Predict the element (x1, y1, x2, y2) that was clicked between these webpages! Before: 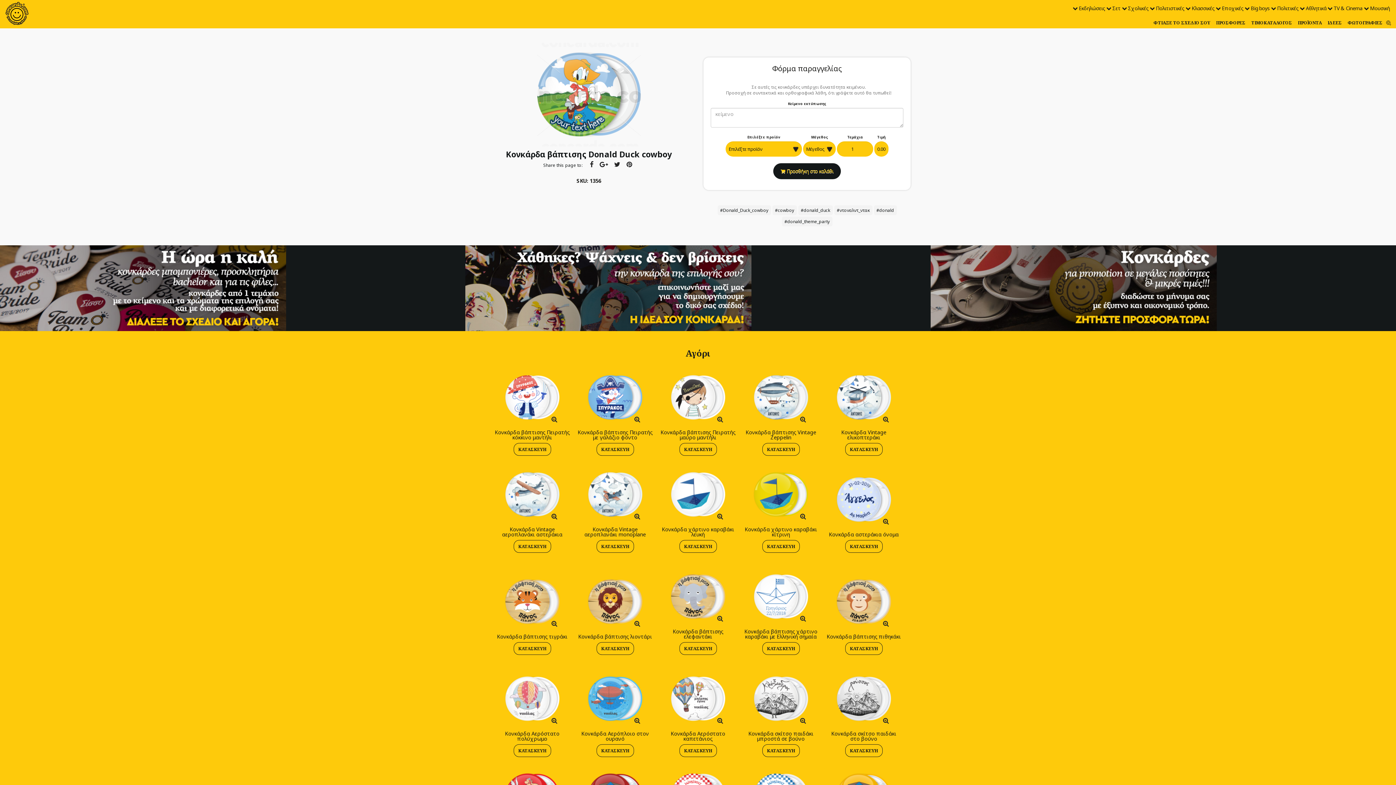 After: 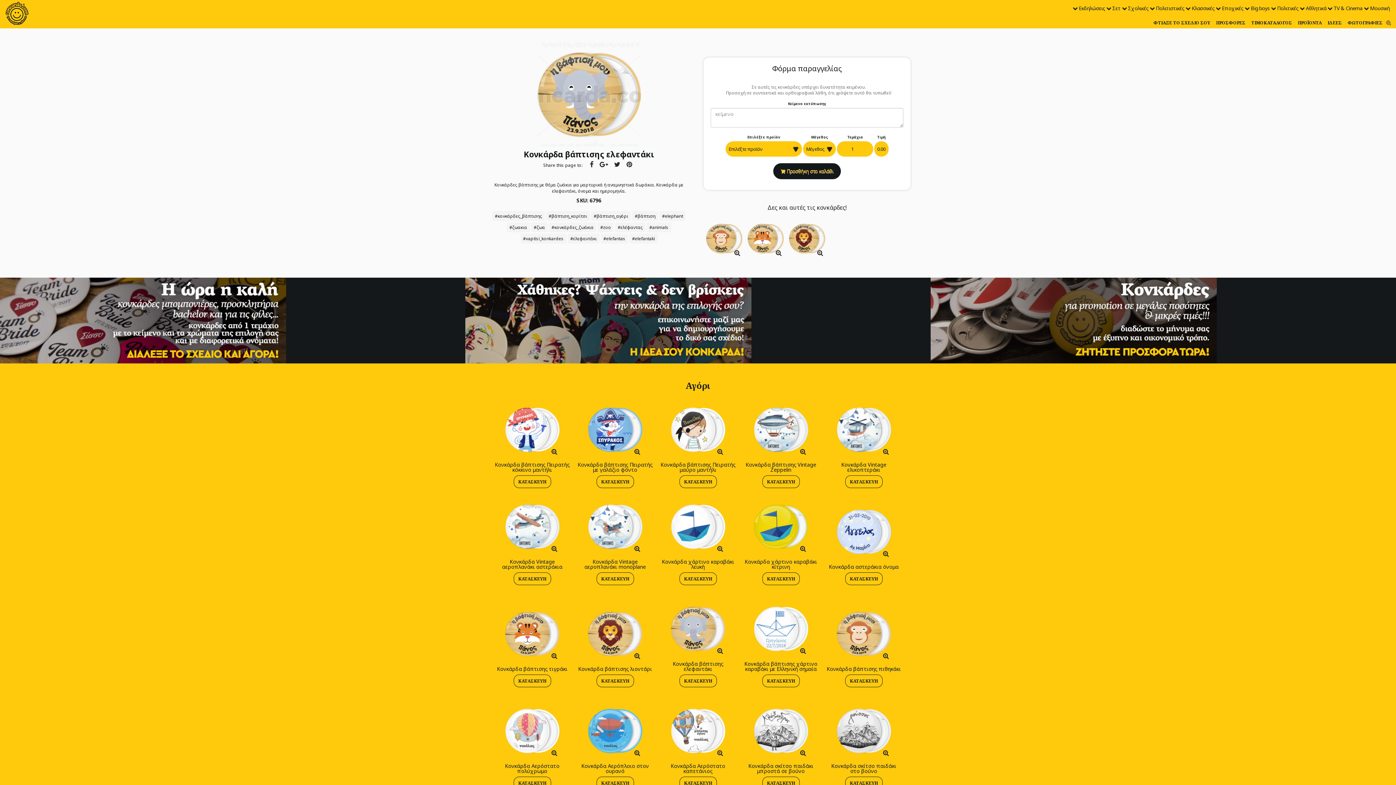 Action: label: ΚΑΤΑΣΚΕΥΗ bbox: (679, 642, 716, 655)